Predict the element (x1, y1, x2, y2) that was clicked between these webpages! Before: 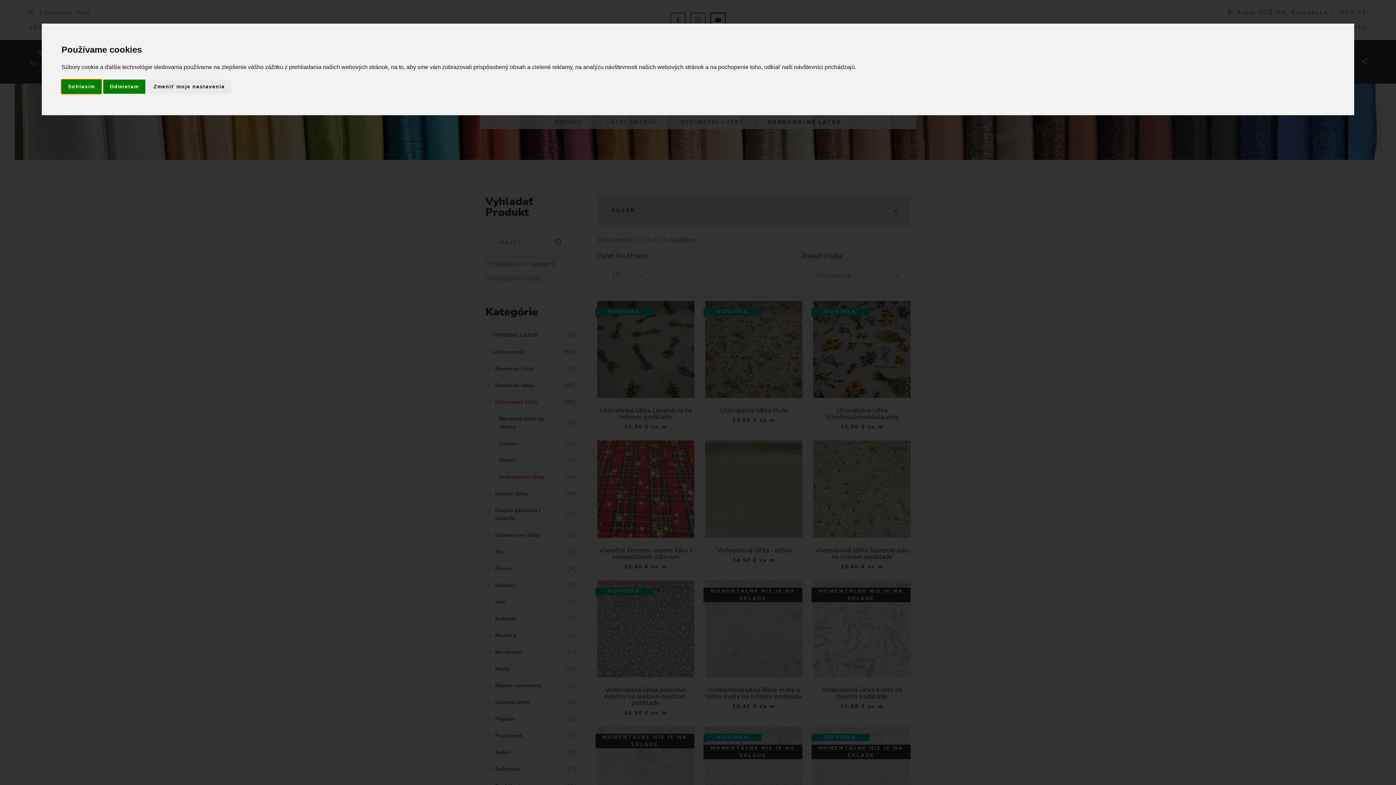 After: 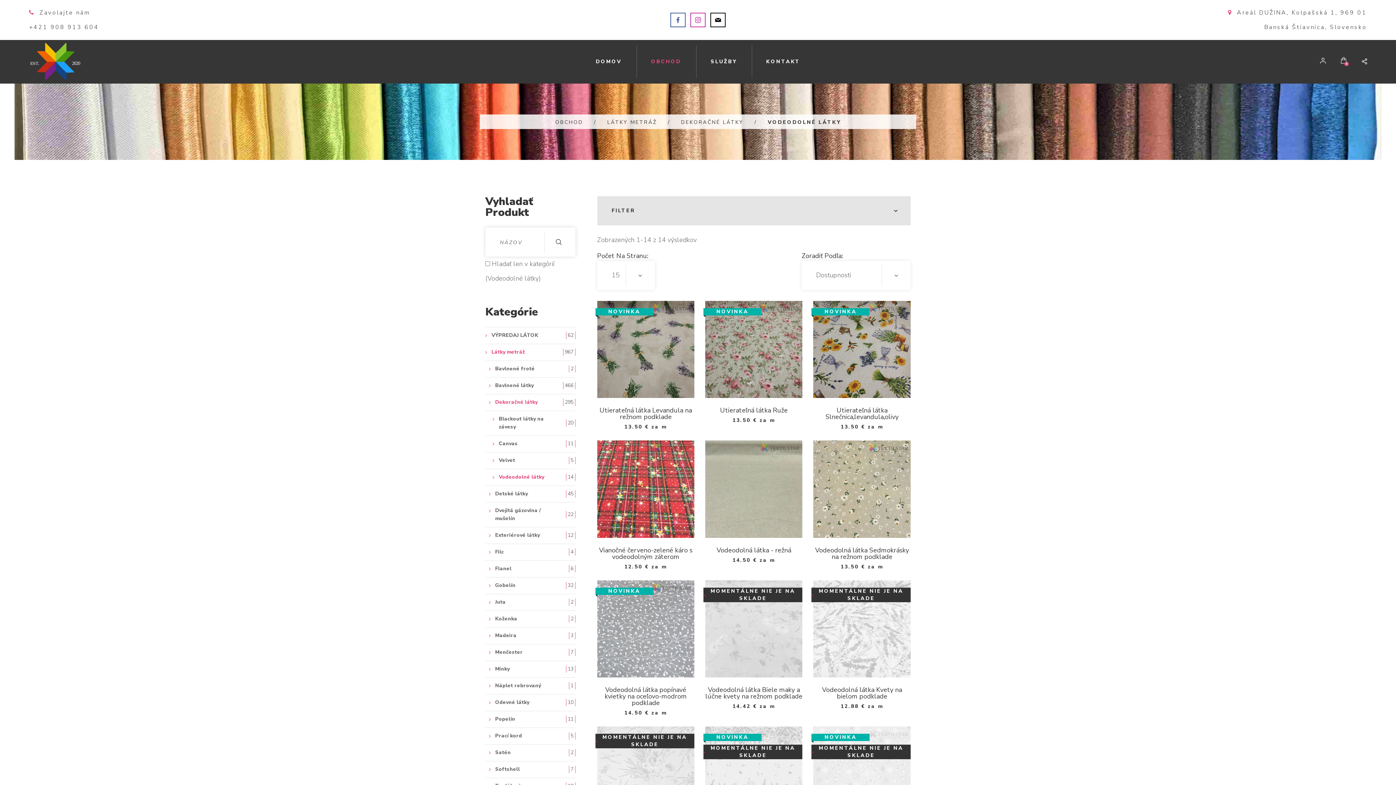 Action: bbox: (103, 79, 145, 93) label: Odmietam